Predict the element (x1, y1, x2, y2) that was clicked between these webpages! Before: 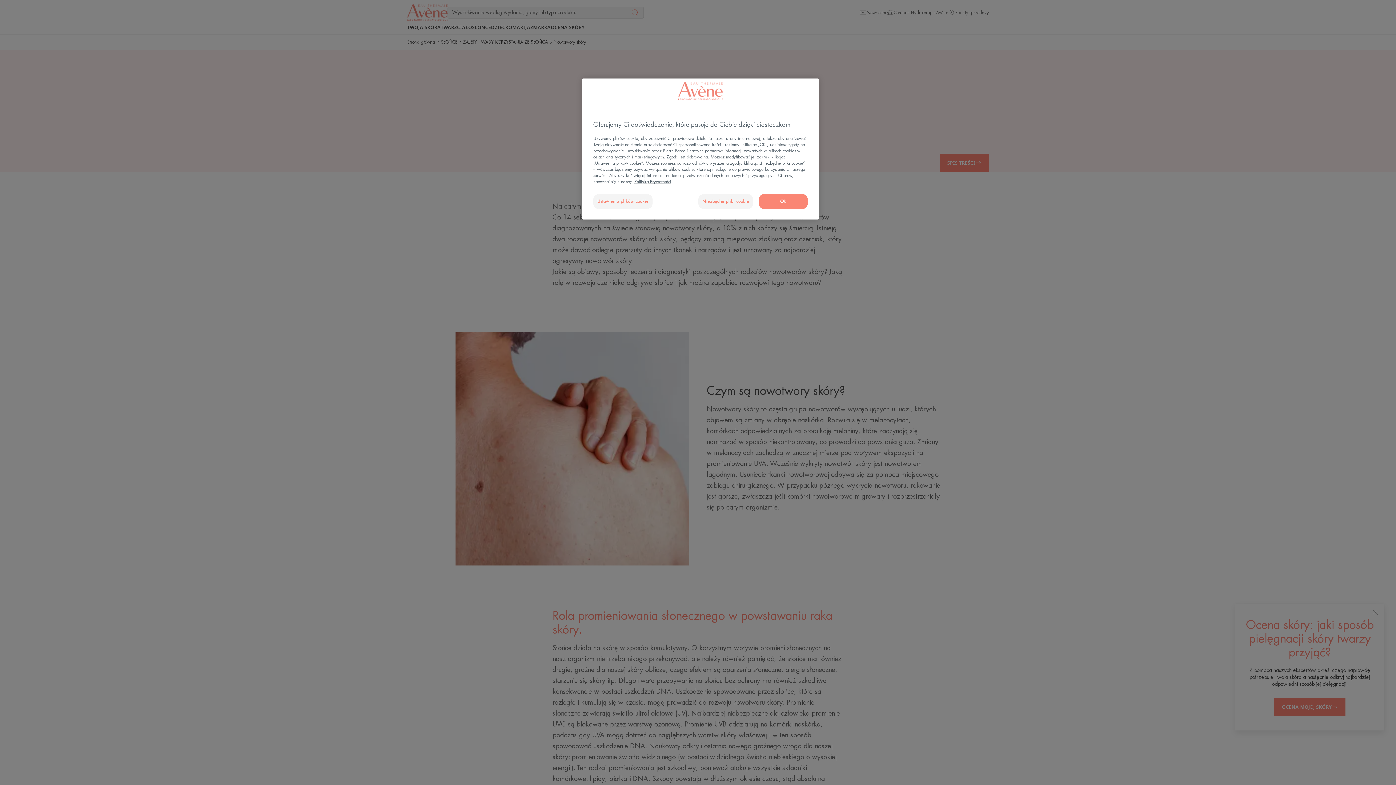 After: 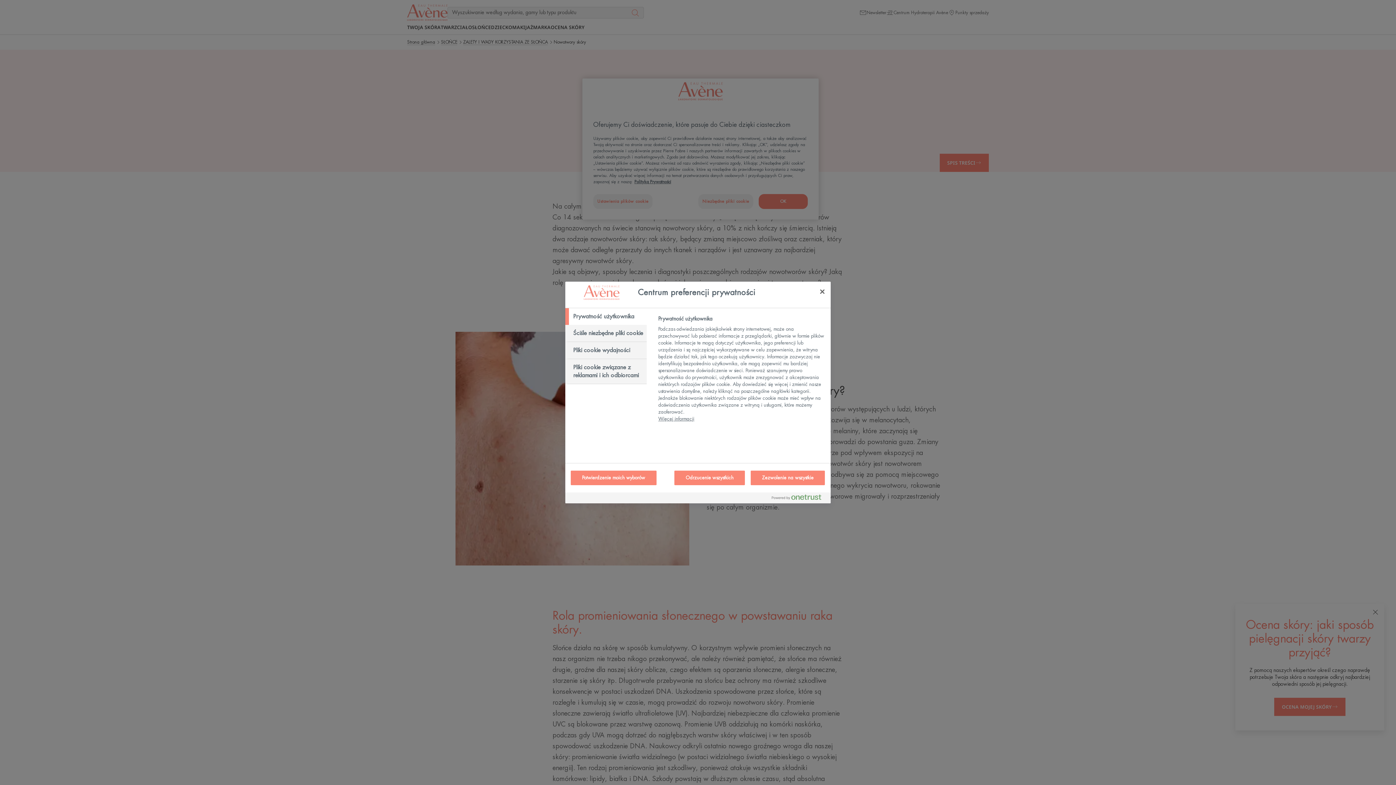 Action: label: Ustawienia plików cookie bbox: (593, 194, 652, 209)